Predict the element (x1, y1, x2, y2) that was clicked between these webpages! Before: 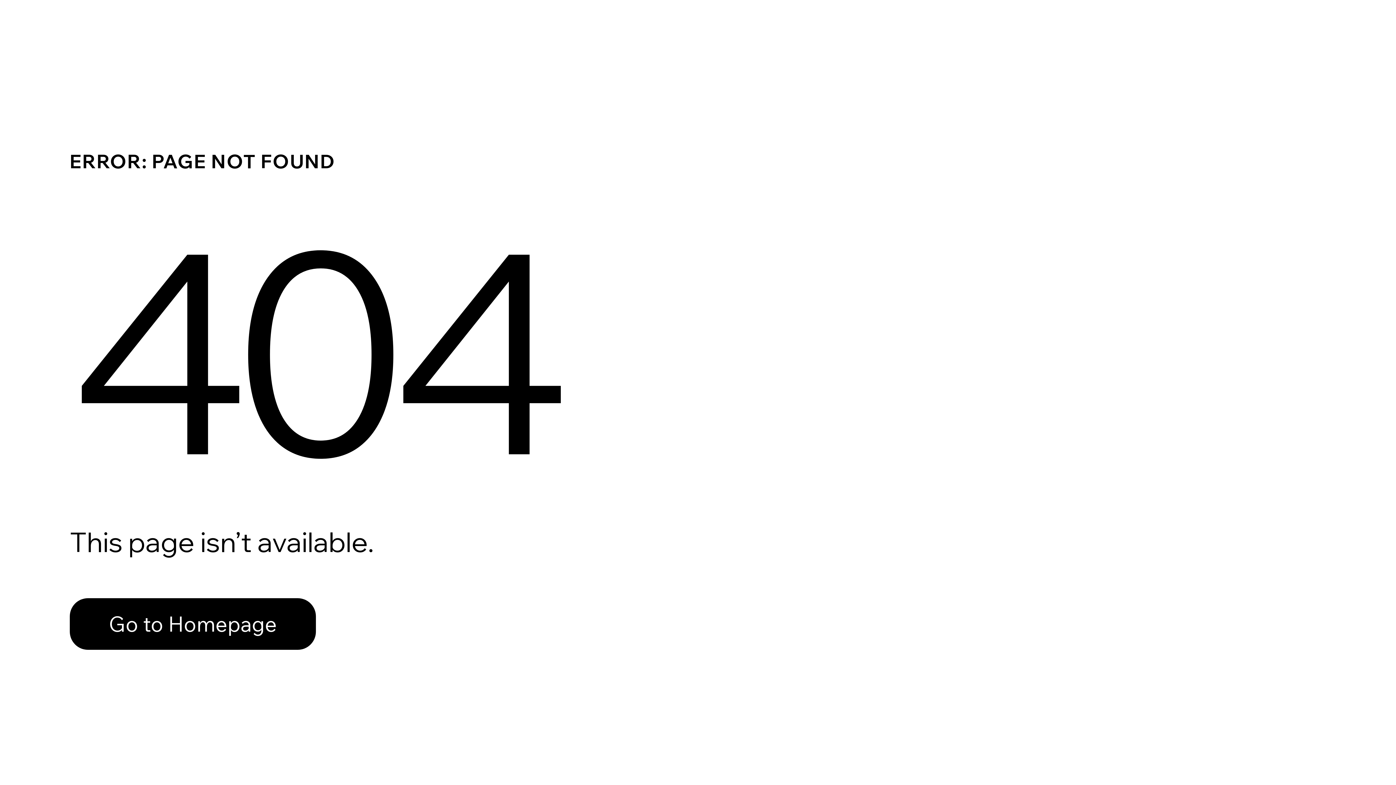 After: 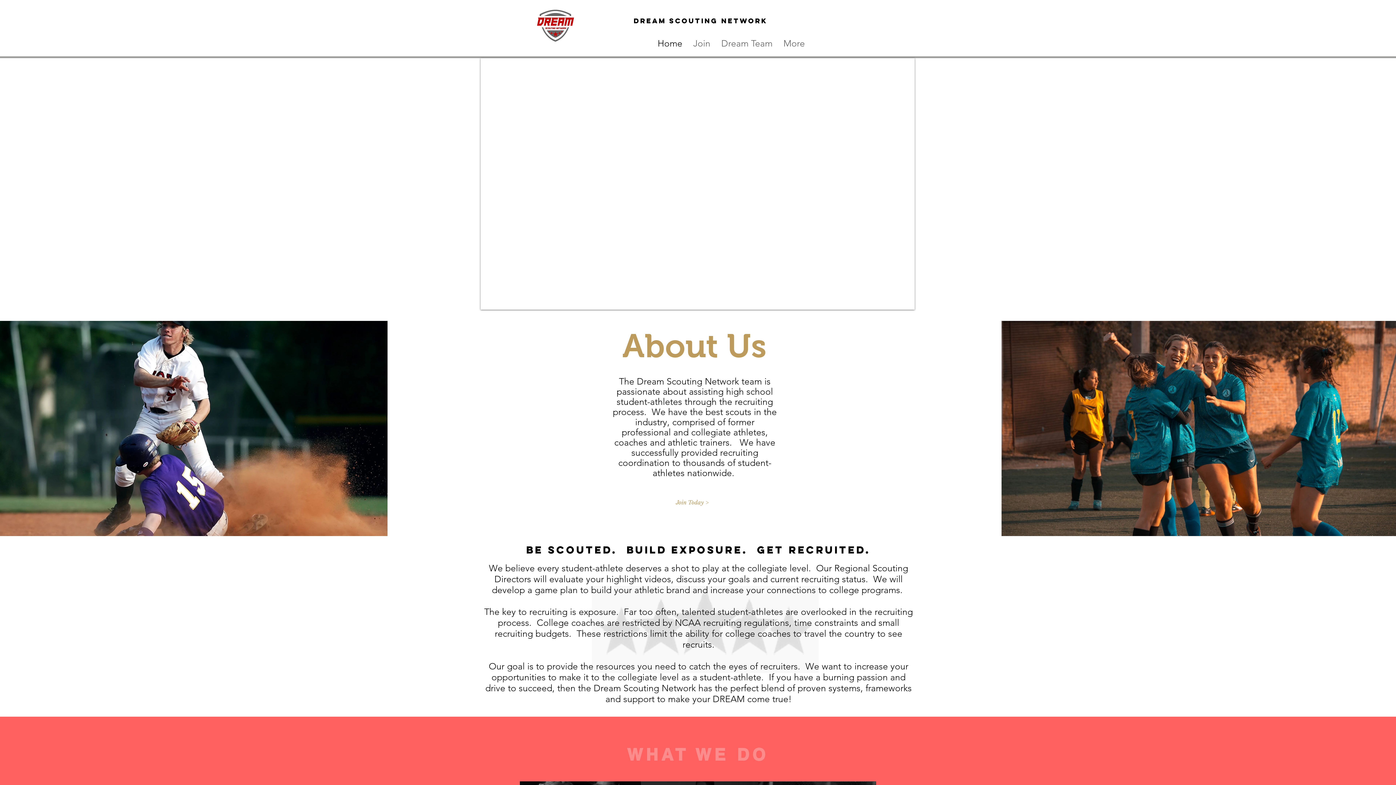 Action: bbox: (69, 582, 768, 659) label: Go to Homepage